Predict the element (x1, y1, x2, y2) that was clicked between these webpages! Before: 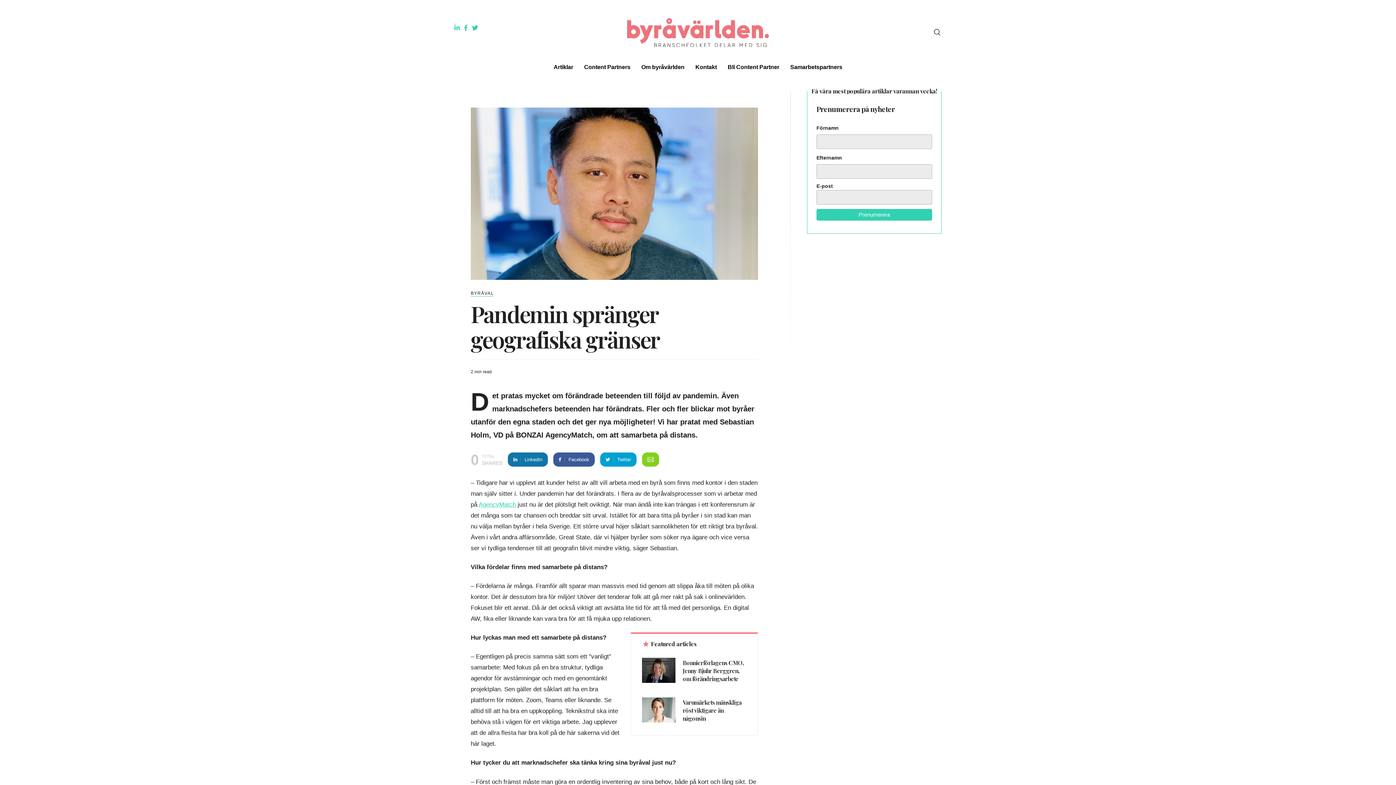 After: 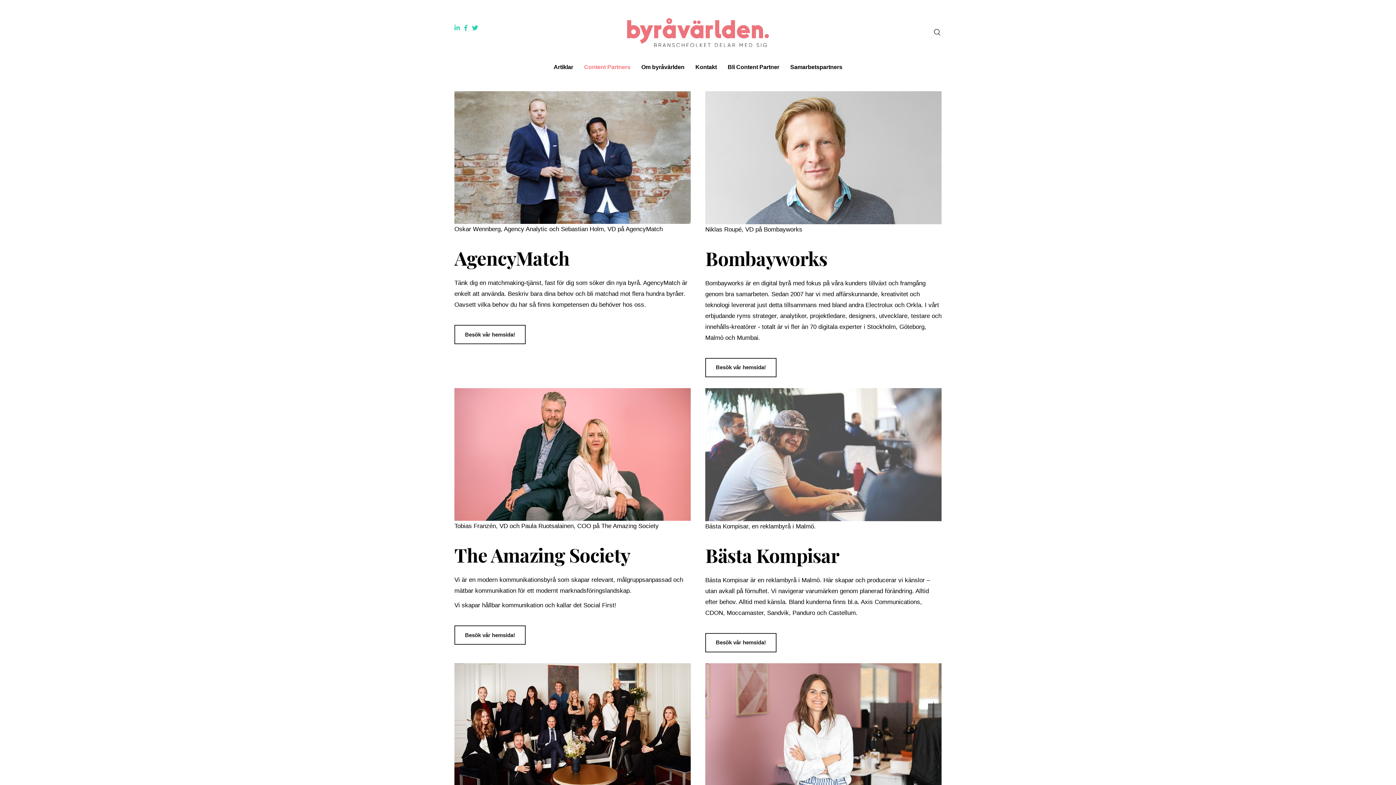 Action: bbox: (578, 57, 636, 76) label: Content Partners